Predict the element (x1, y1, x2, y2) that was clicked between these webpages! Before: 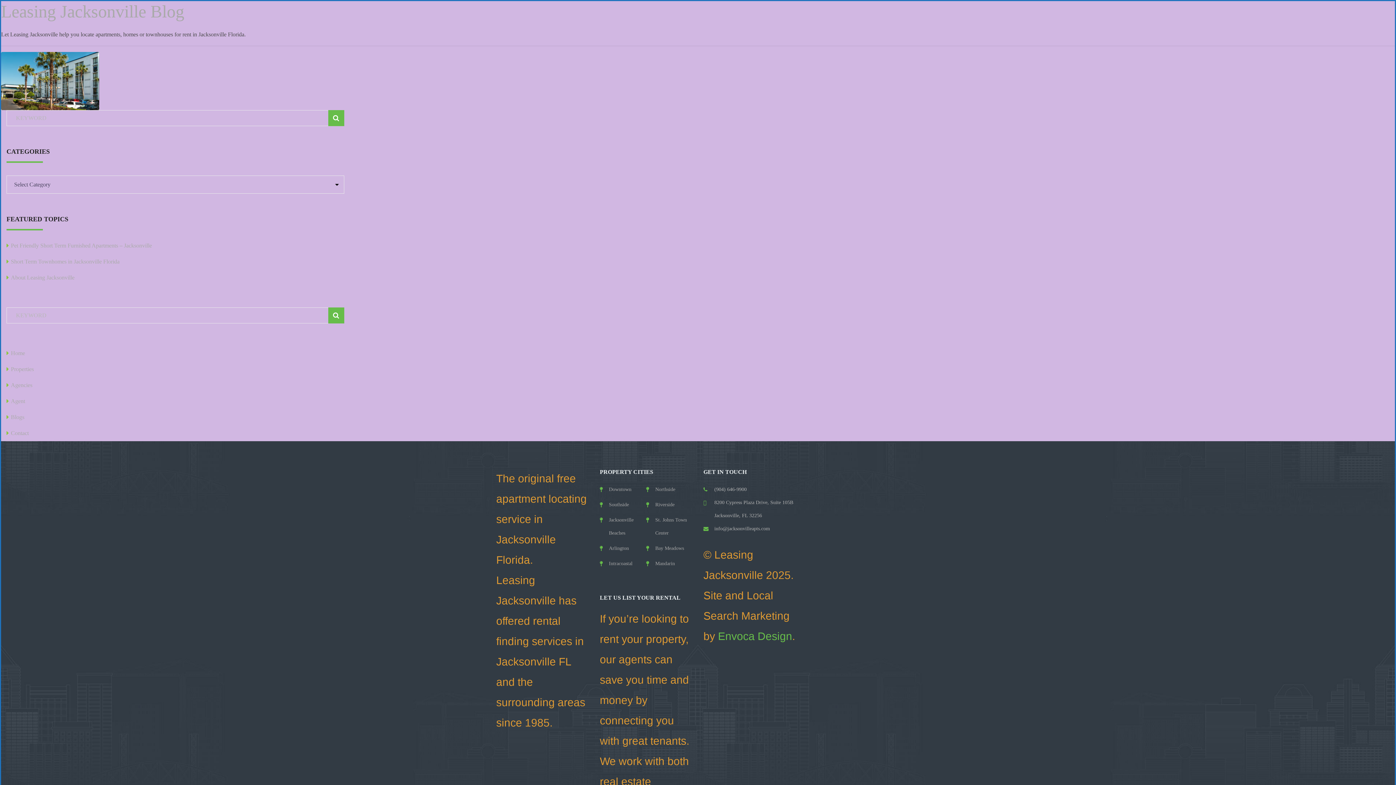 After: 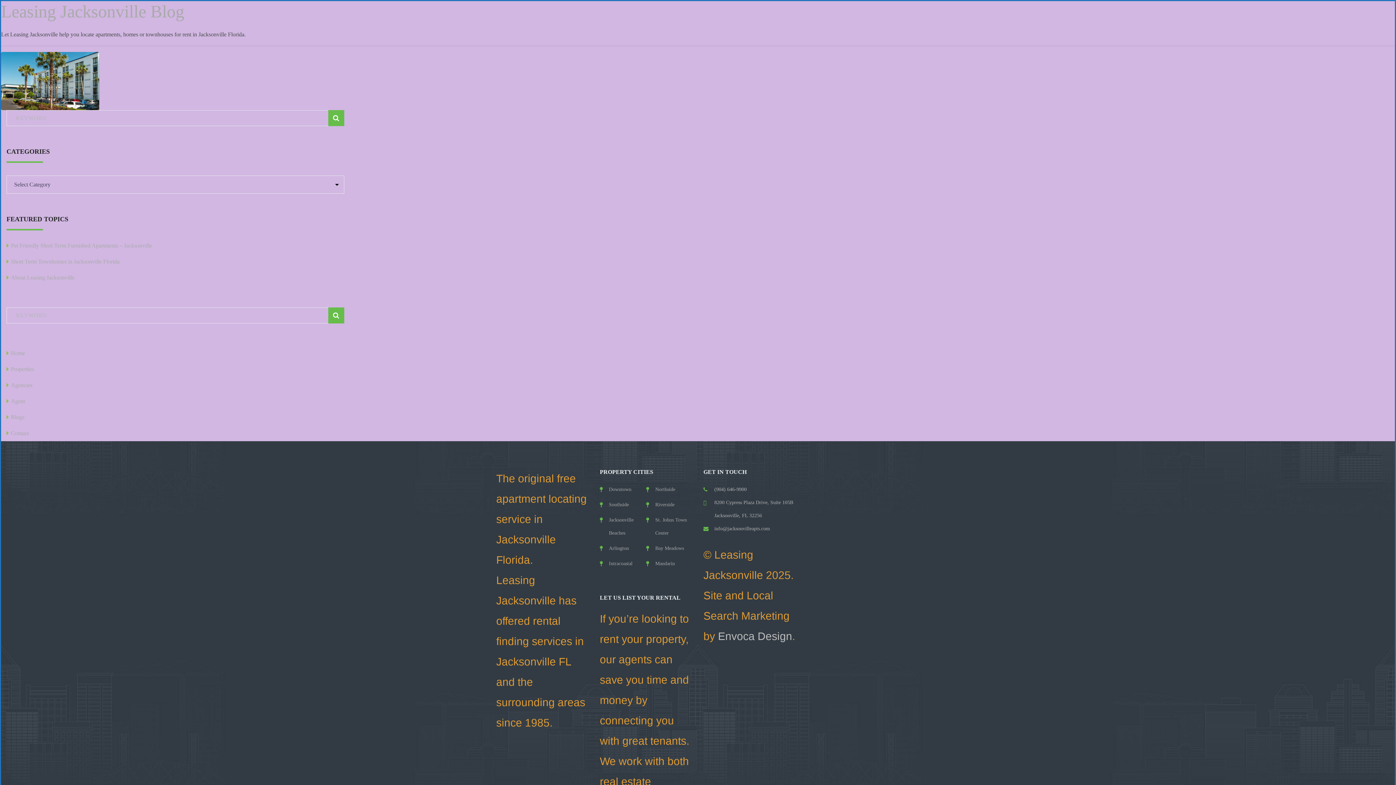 Action: label: Envoca Design bbox: (718, 630, 792, 642)